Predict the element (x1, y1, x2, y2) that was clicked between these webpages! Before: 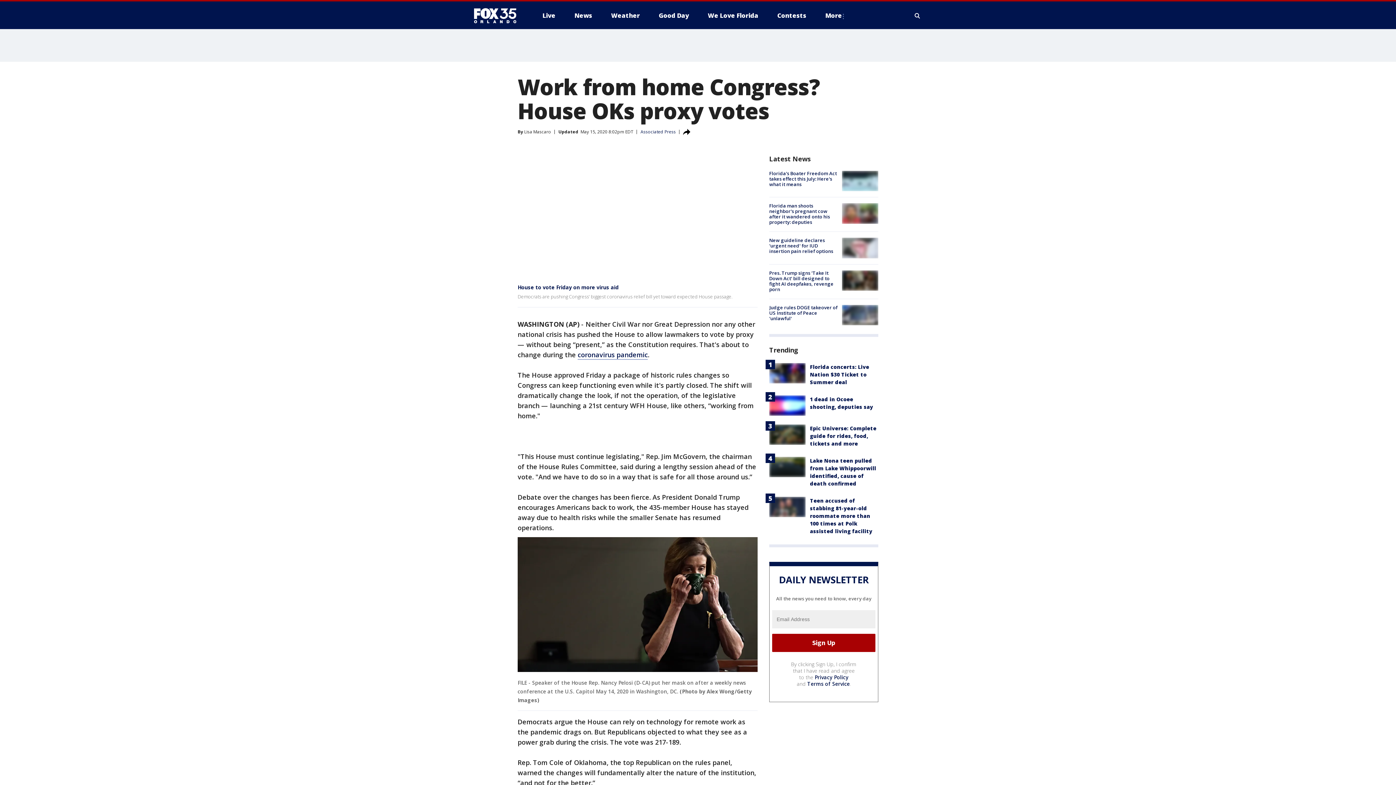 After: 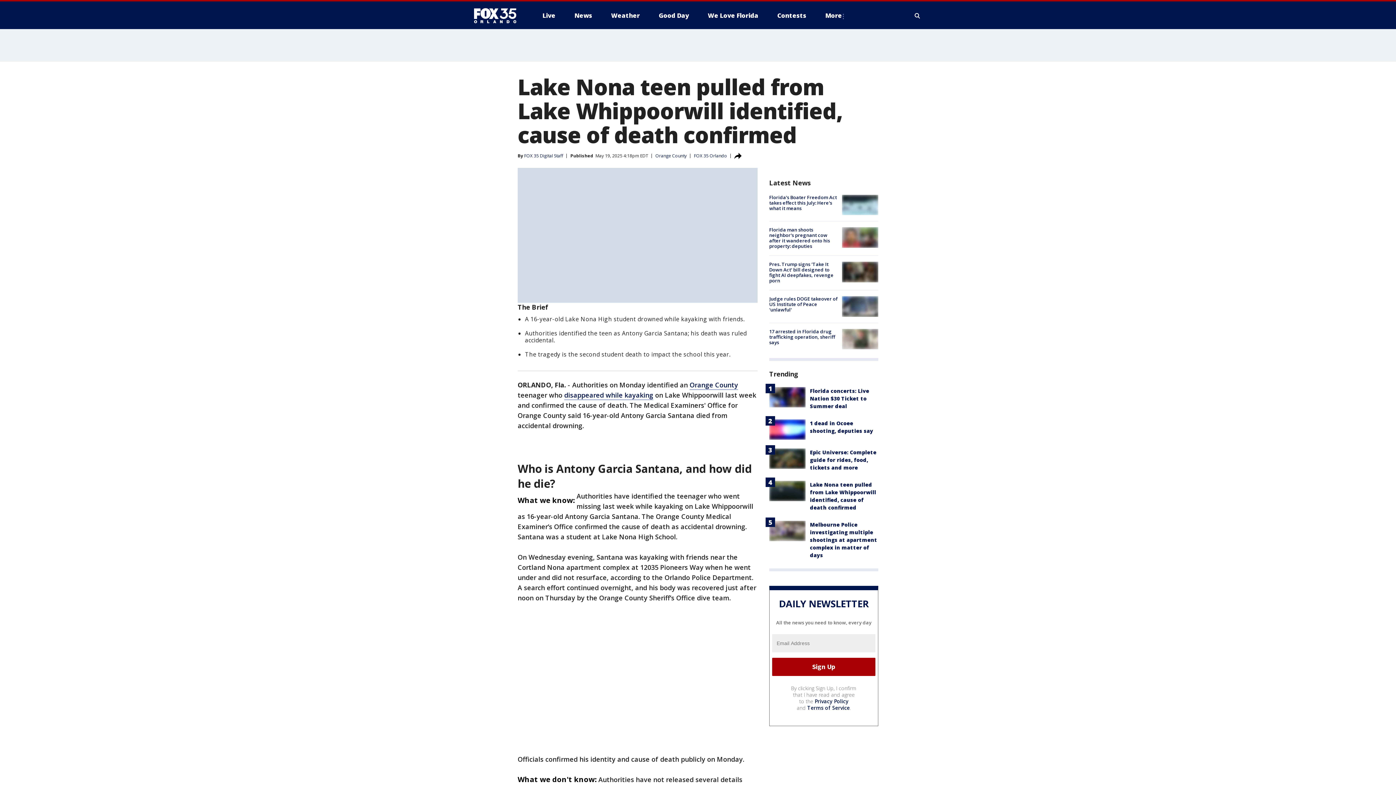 Action: bbox: (769, 457, 805, 477)